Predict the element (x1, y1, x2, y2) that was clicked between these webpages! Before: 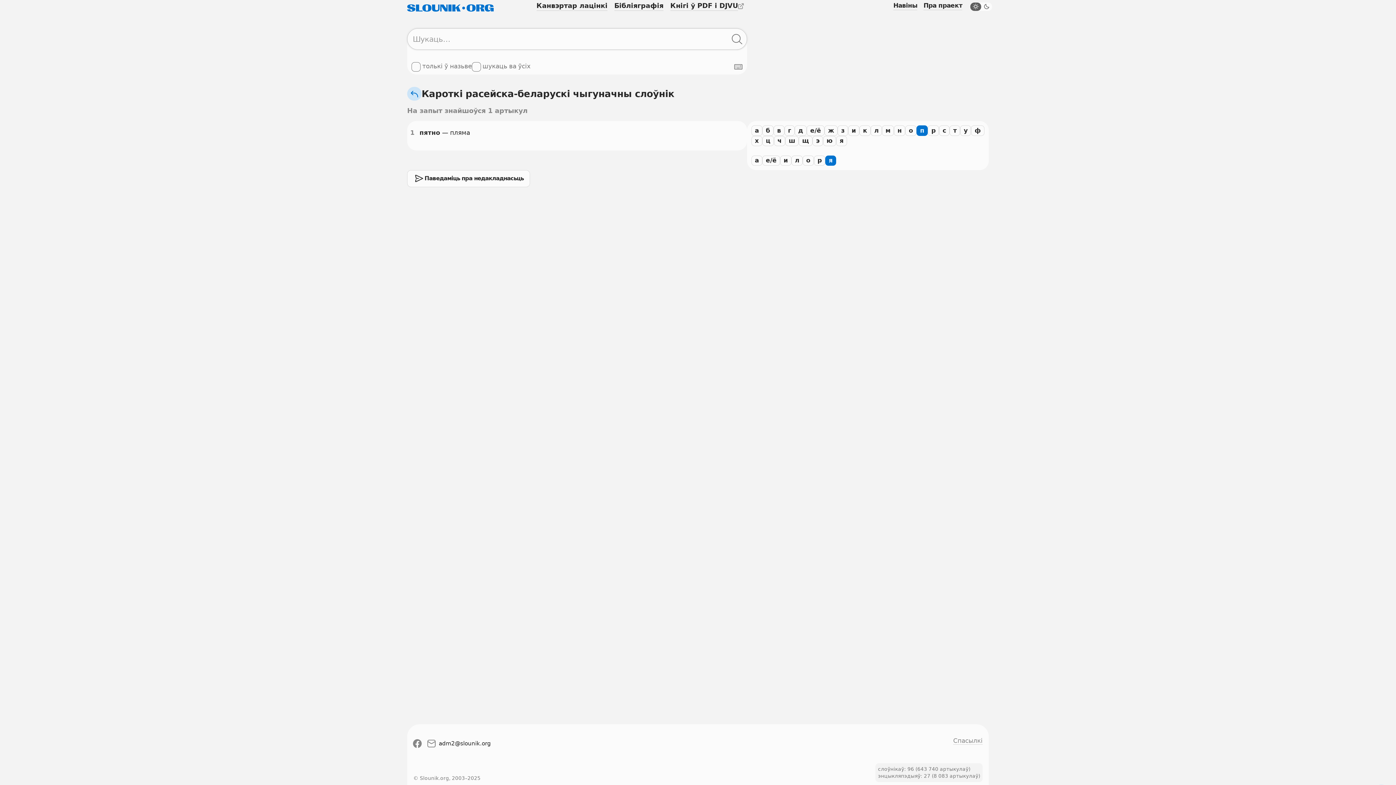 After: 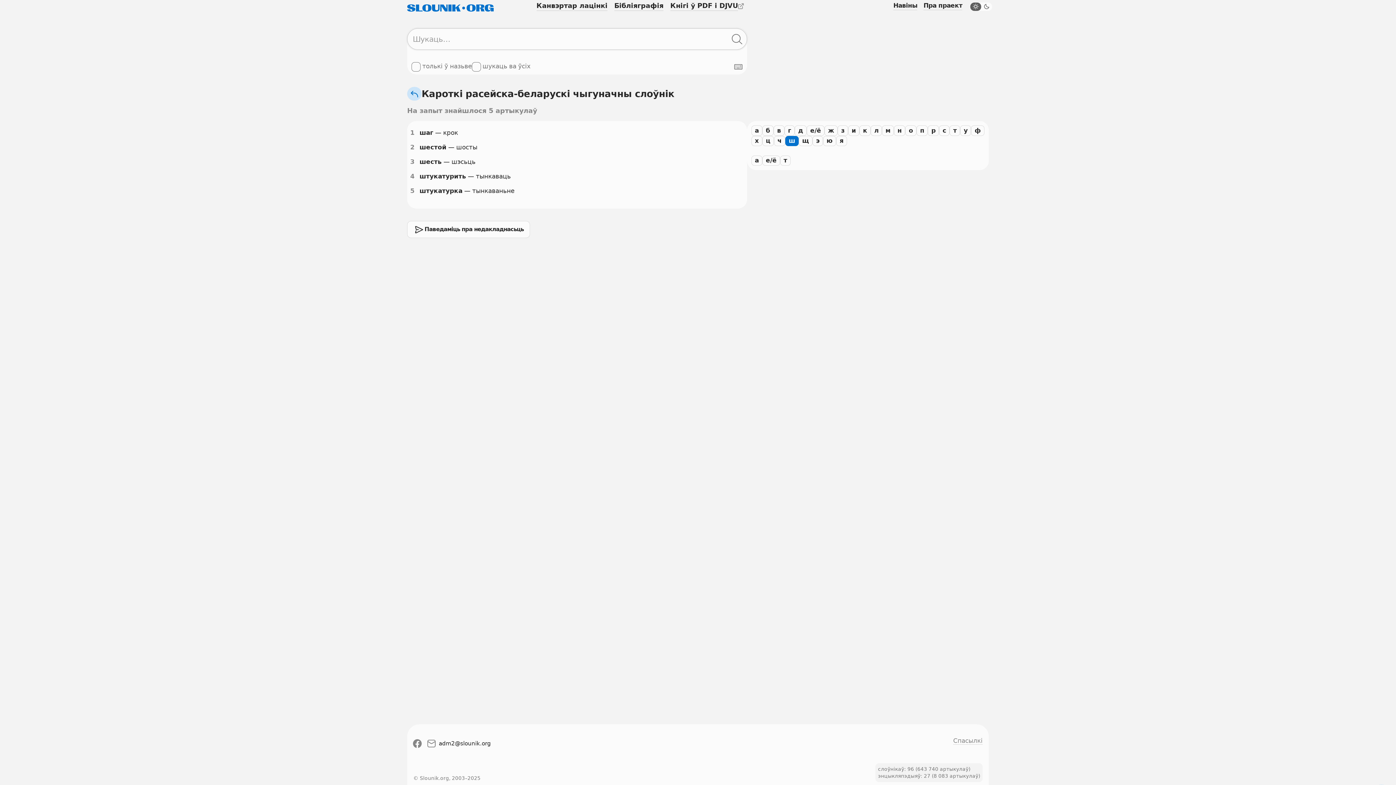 Action: bbox: (785, 135, 798, 146) label: ш